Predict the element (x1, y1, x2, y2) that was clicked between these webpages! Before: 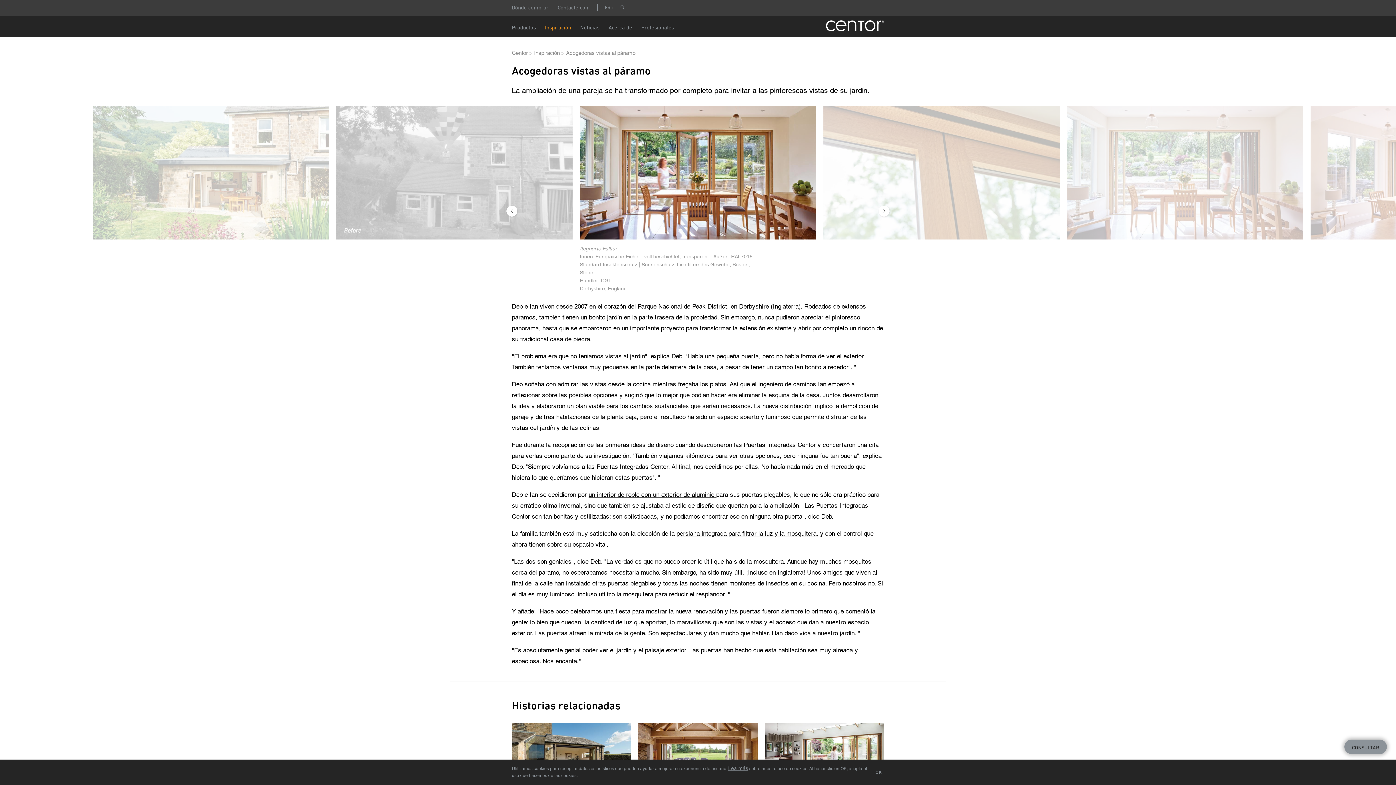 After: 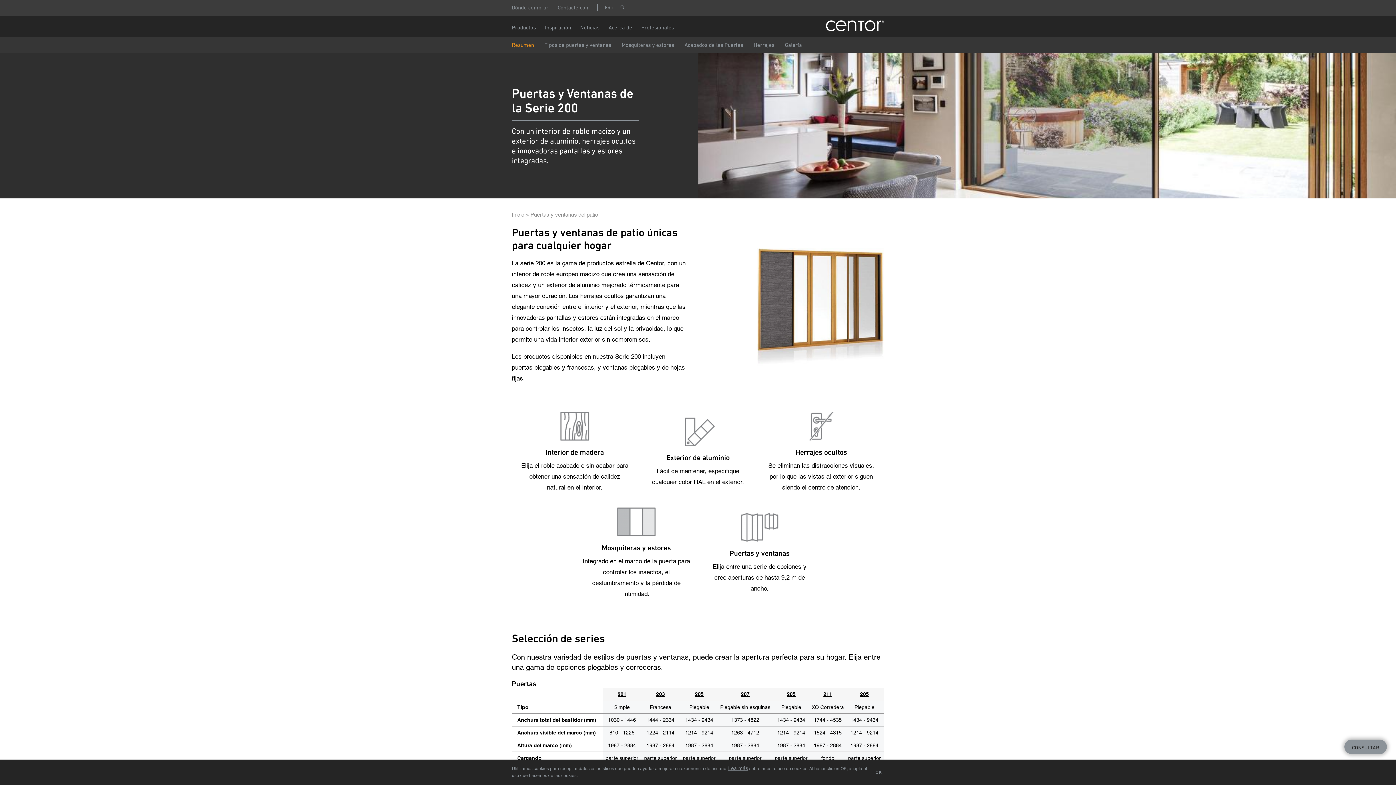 Action: label: persiana integrada para filtrar la luz y la mosquitera bbox: (676, 530, 816, 537)